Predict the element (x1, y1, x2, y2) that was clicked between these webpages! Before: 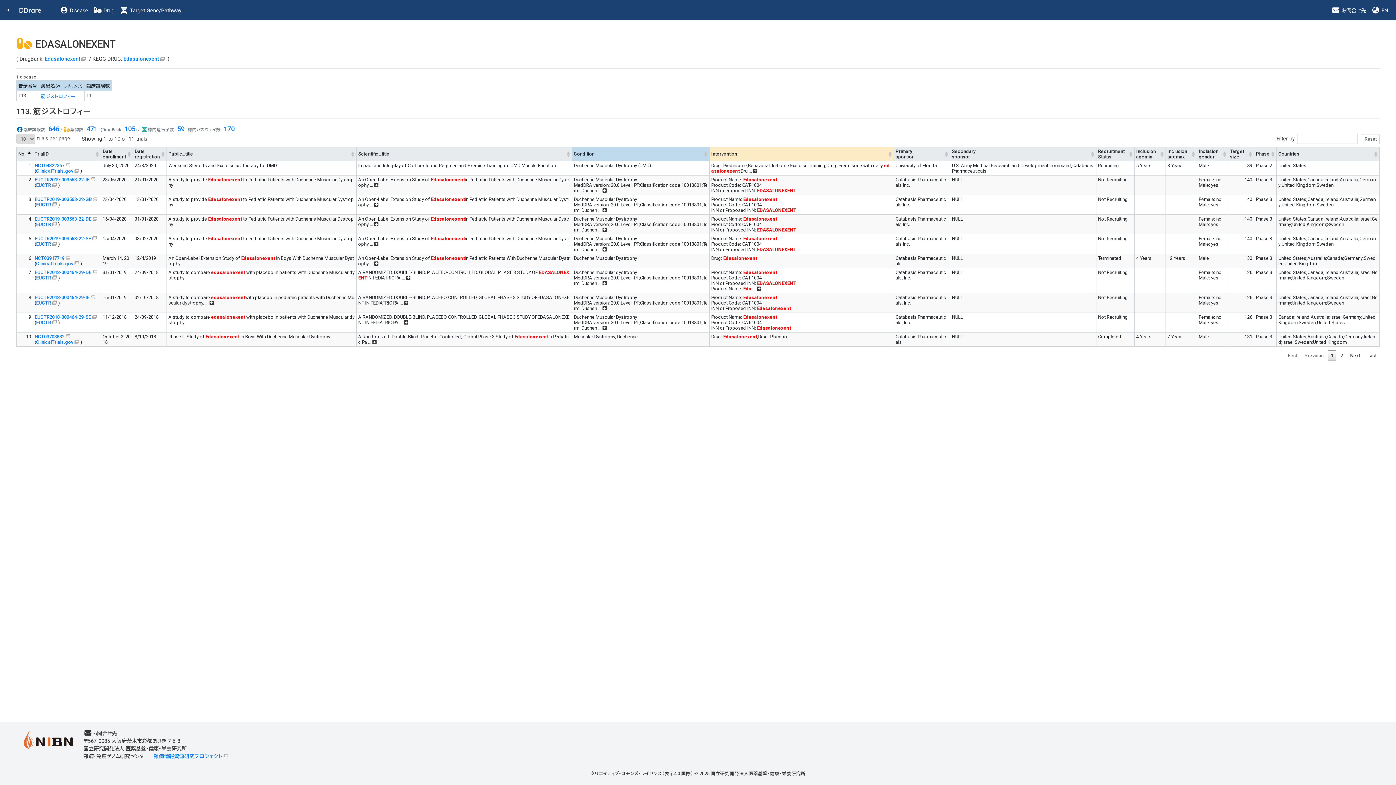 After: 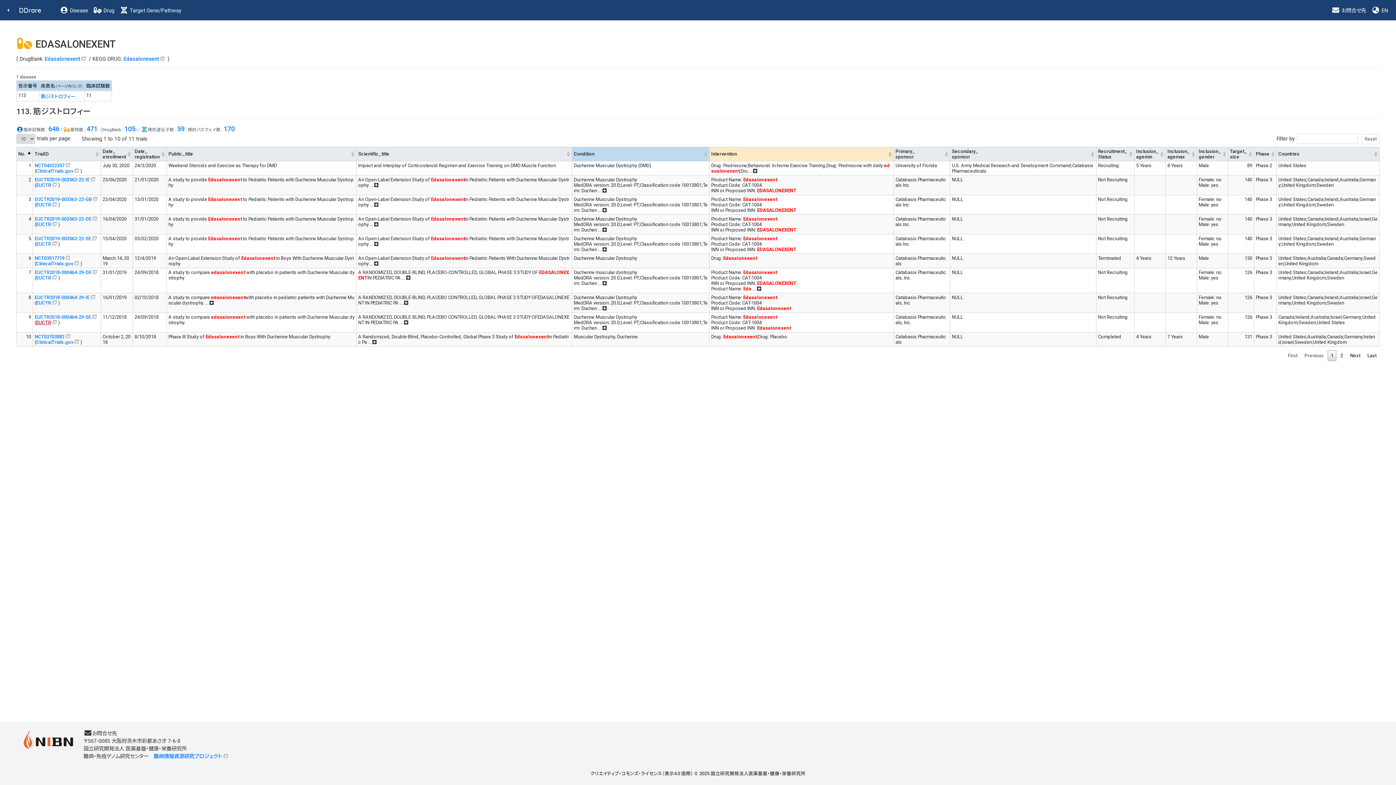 Action: bbox: (36, 319, 58, 325) label: EUCTR